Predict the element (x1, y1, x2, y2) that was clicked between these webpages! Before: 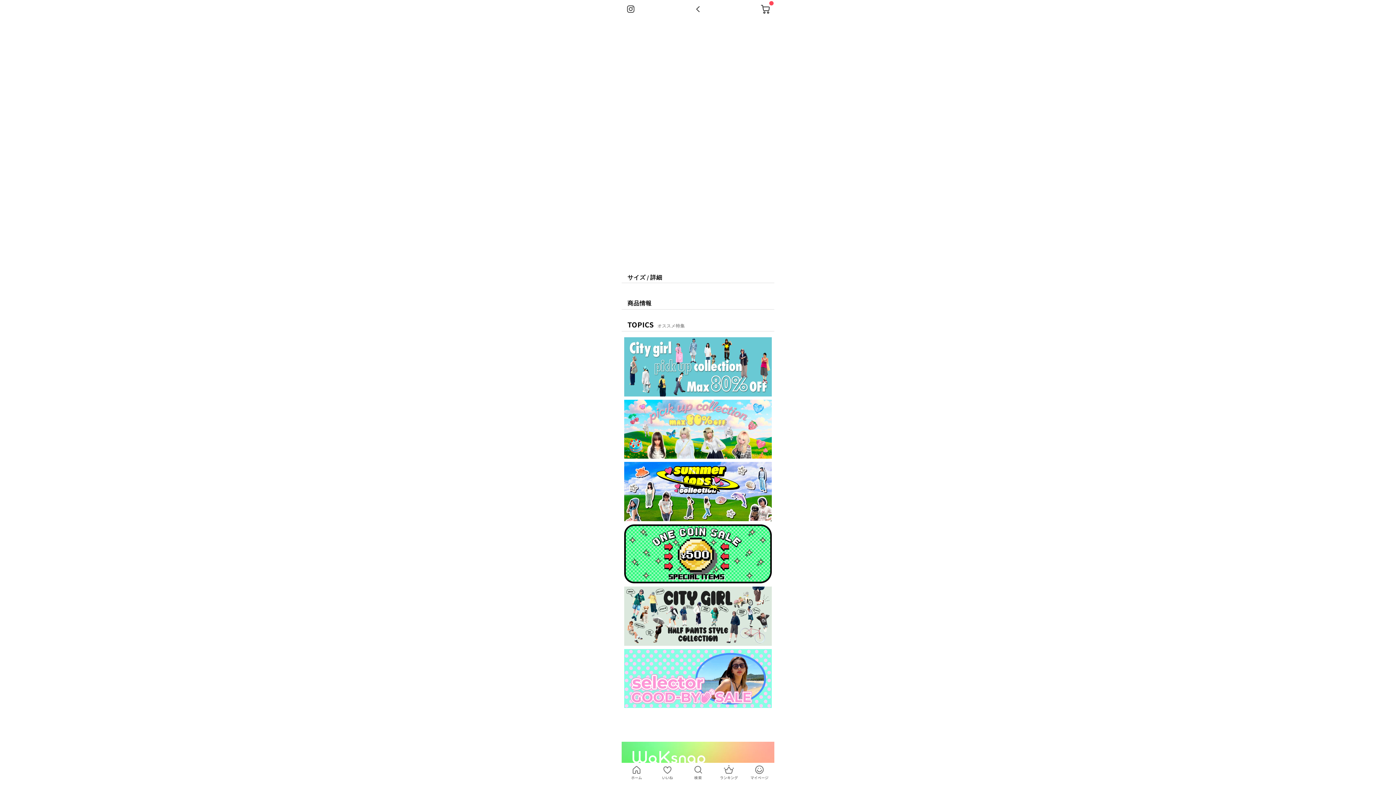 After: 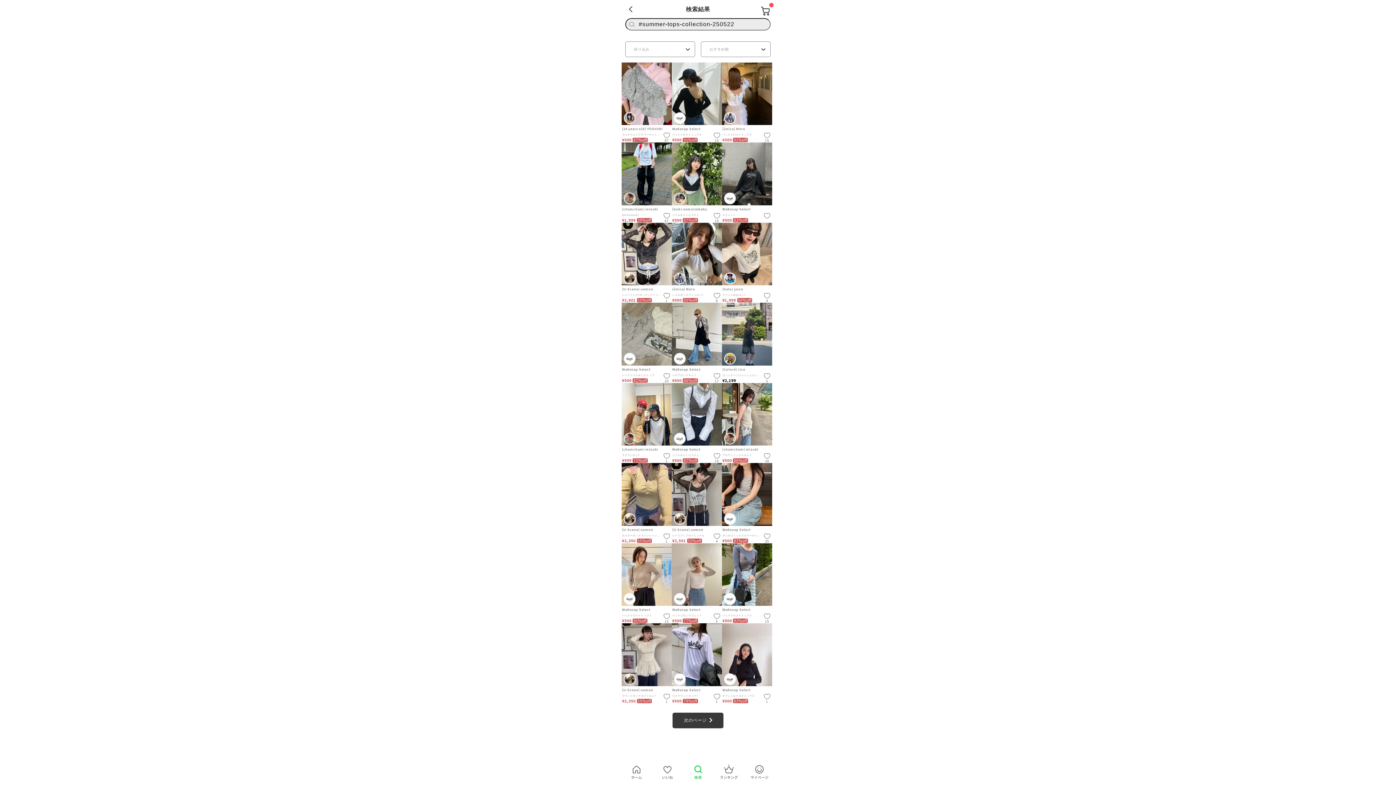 Action: bbox: (624, 462, 772, 524)